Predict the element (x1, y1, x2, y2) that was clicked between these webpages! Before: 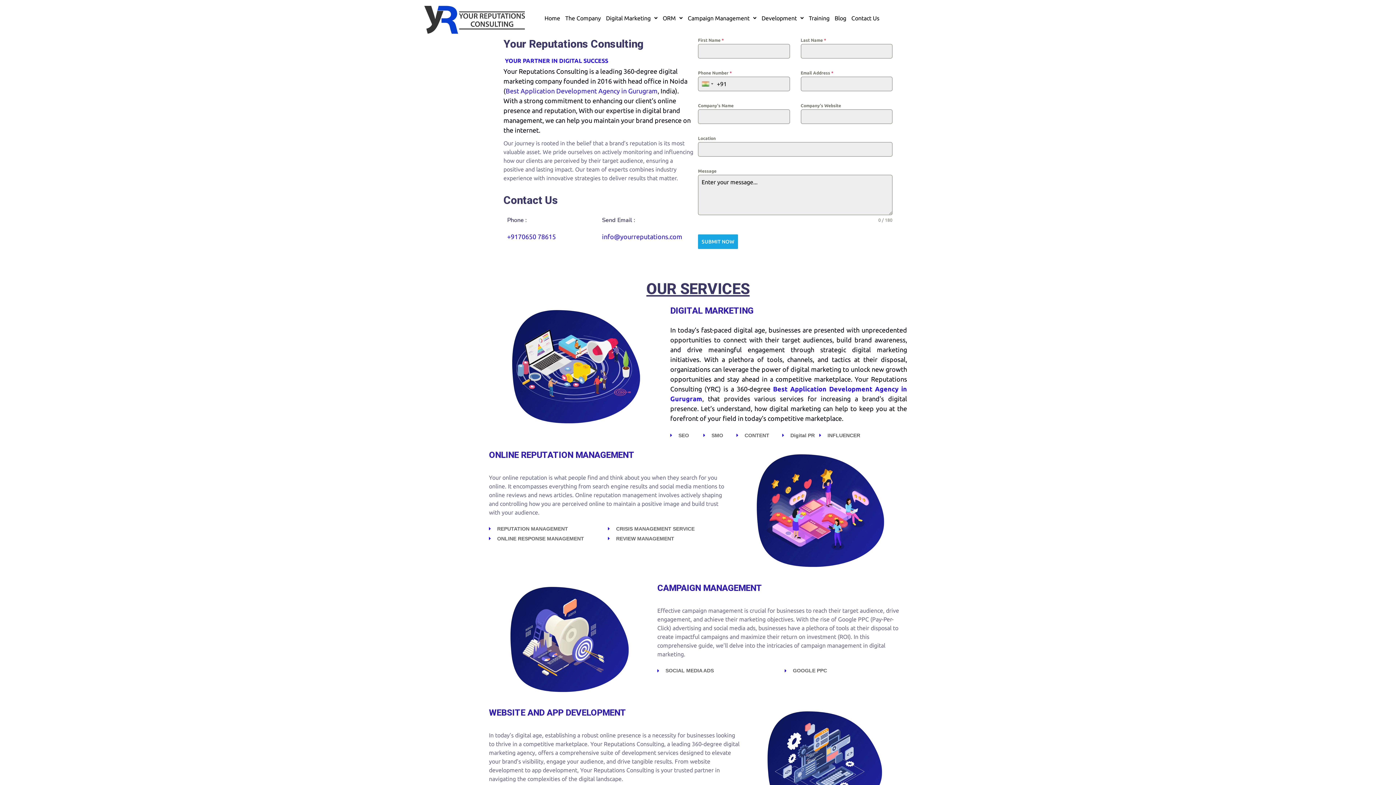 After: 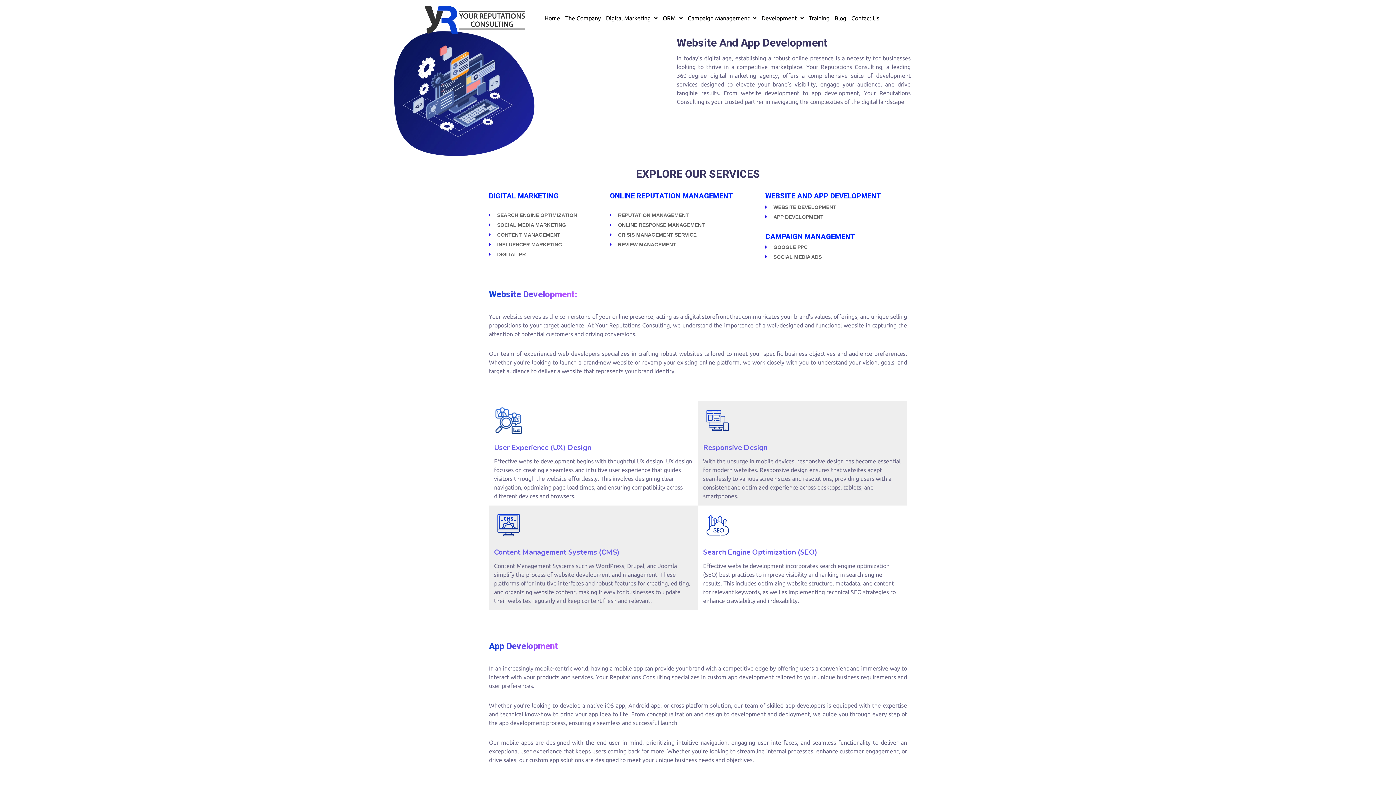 Action: label: Development bbox: (759, 9, 806, 26)